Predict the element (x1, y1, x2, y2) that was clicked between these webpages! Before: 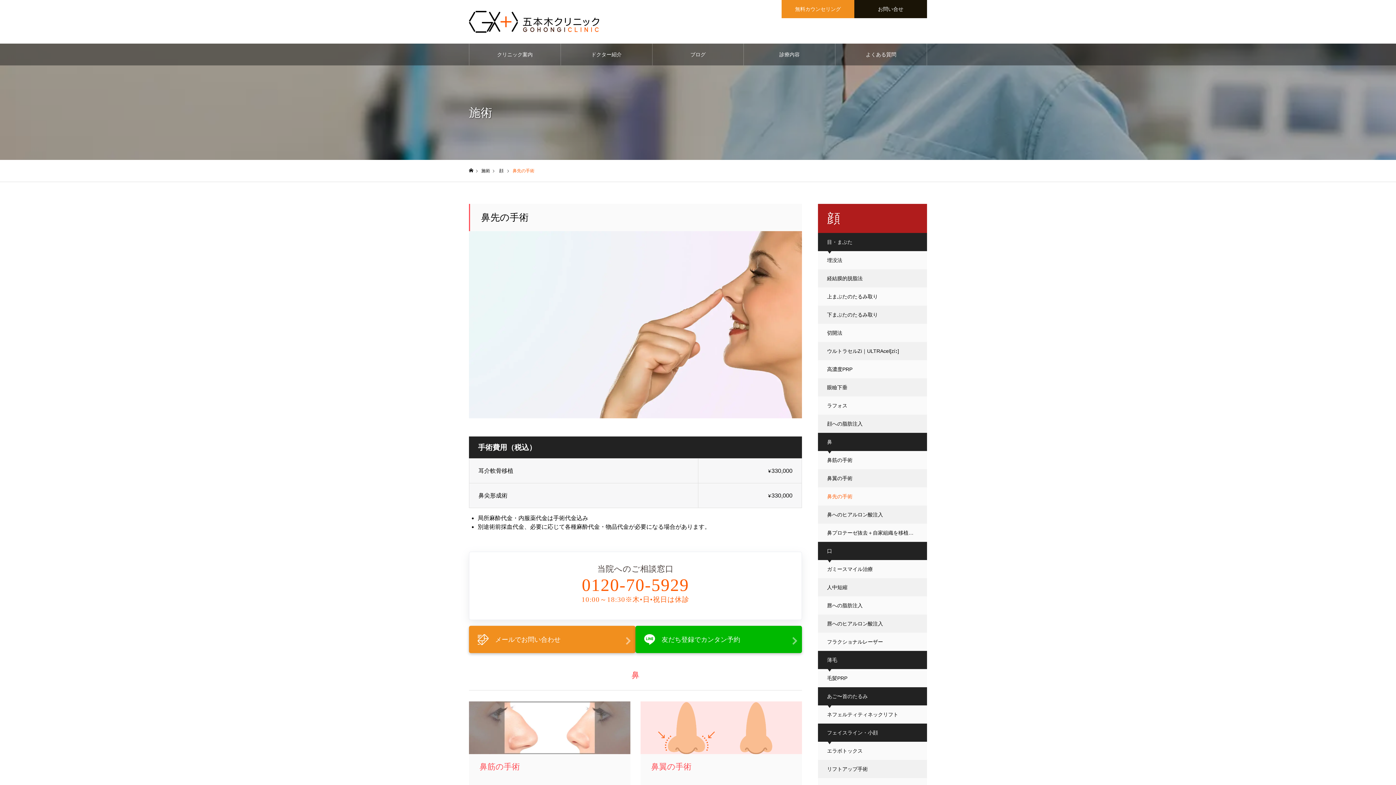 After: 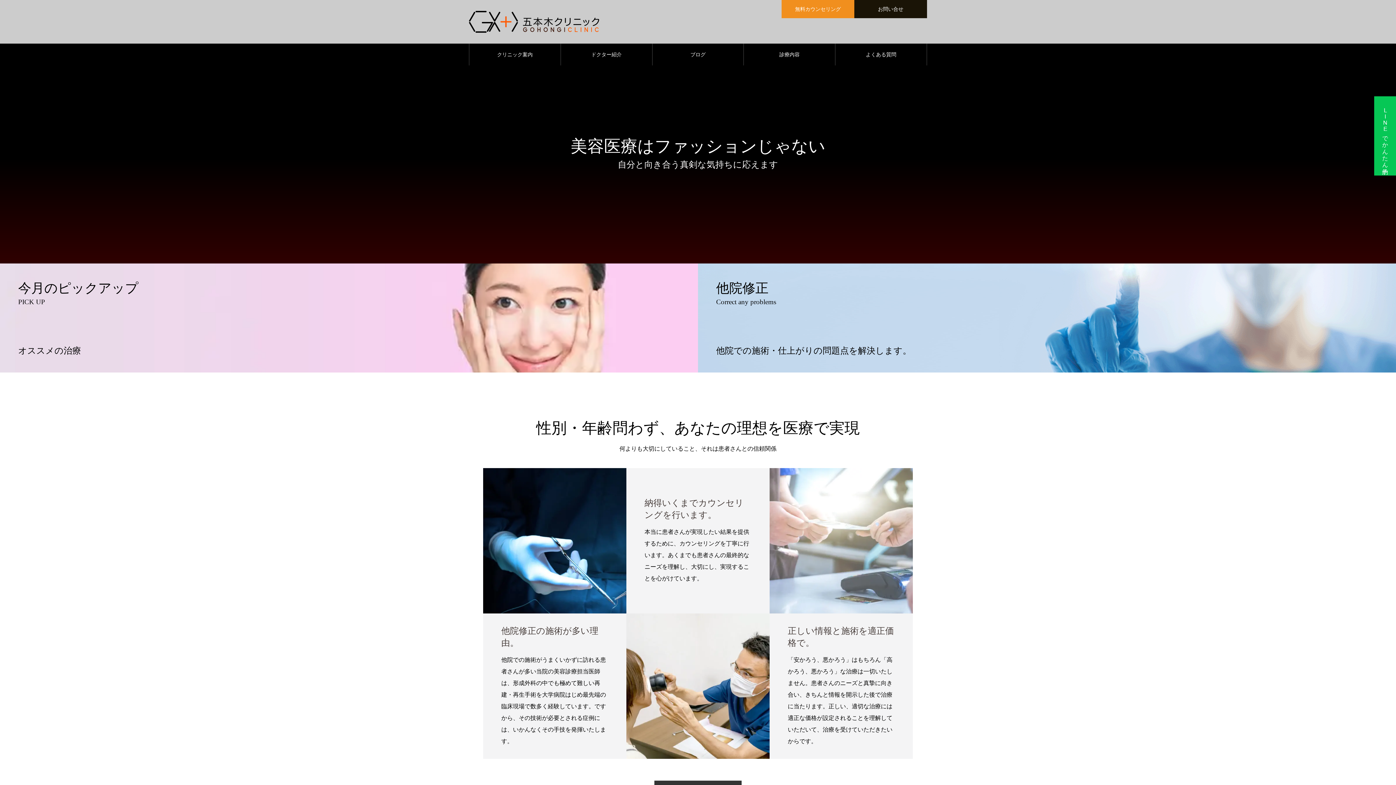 Action: bbox: (469, 10, 599, 33)